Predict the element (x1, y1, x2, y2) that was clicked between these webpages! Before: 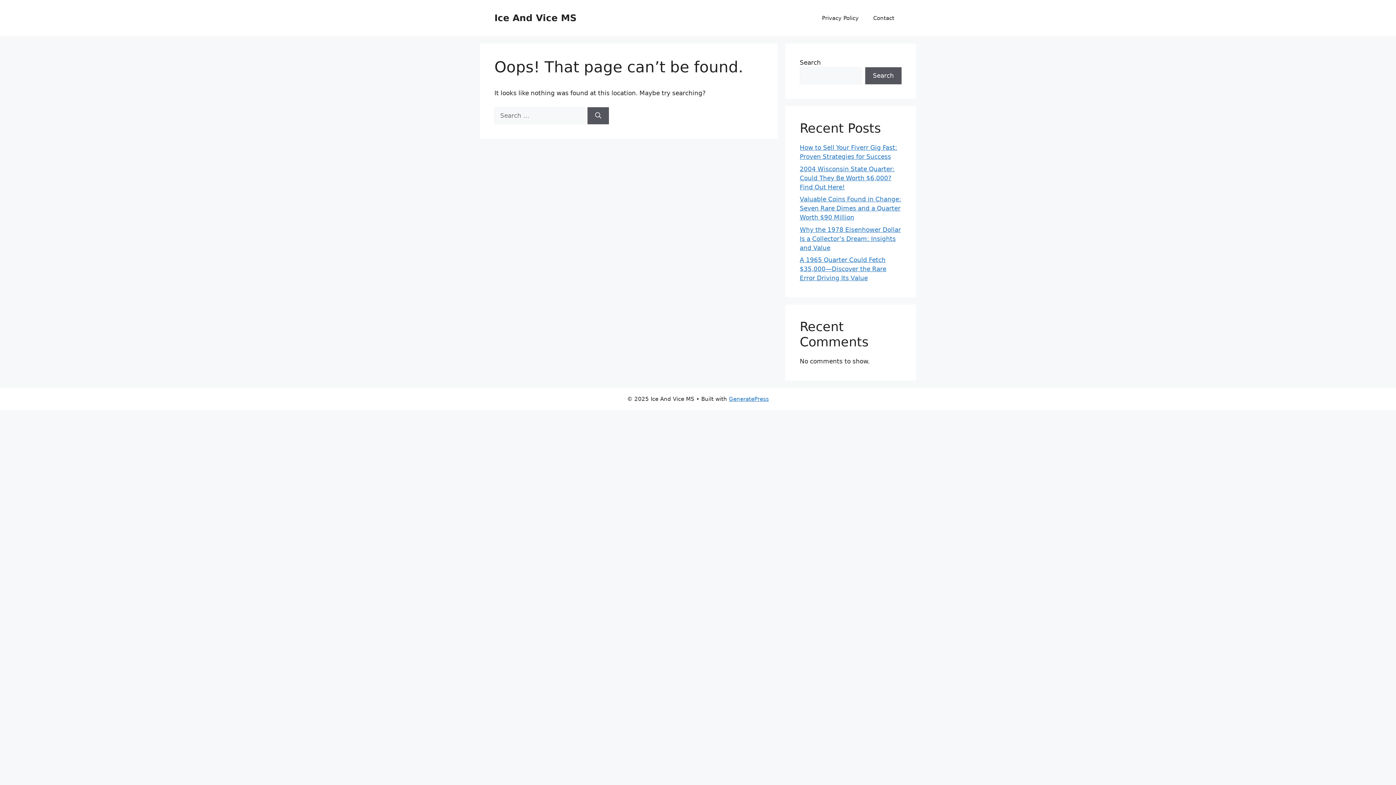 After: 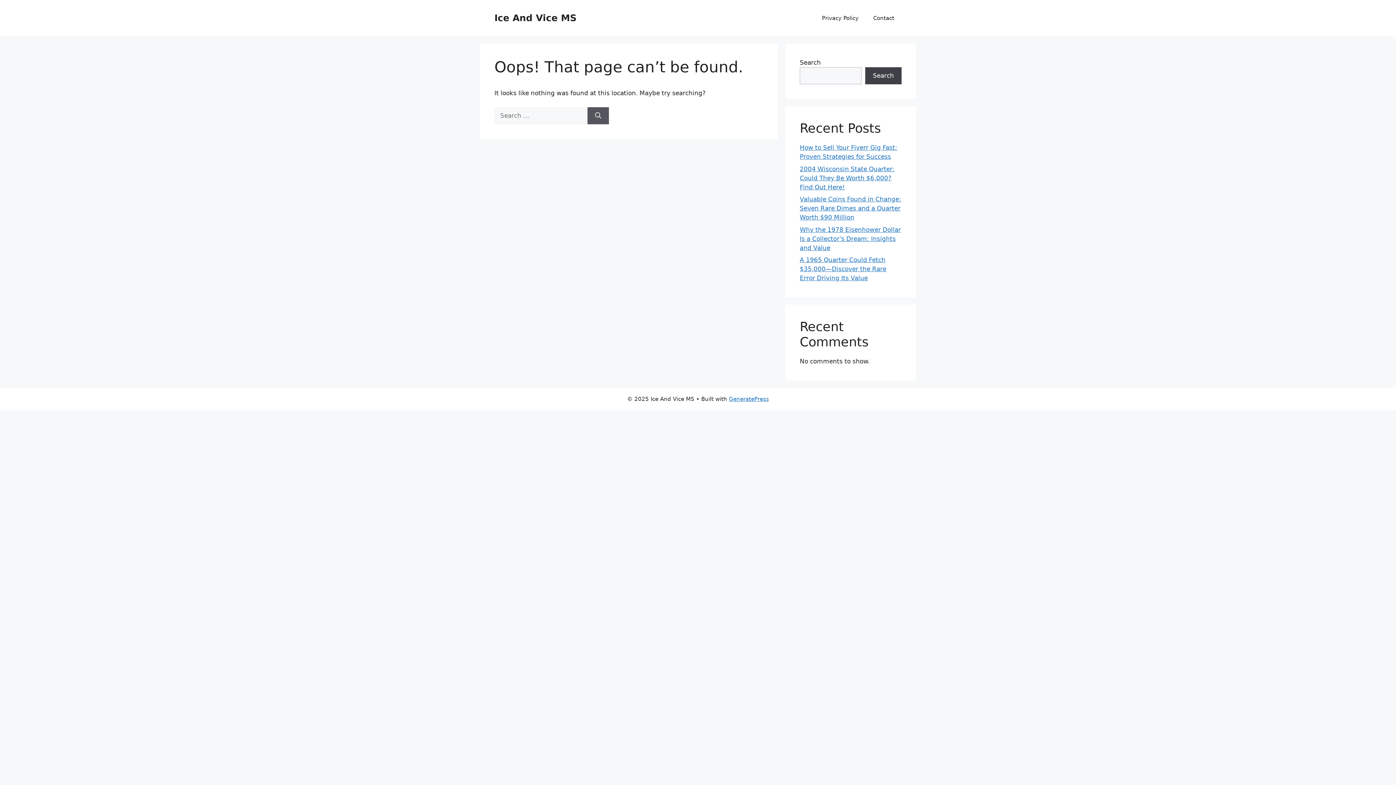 Action: label: Search bbox: (865, 67, 901, 84)